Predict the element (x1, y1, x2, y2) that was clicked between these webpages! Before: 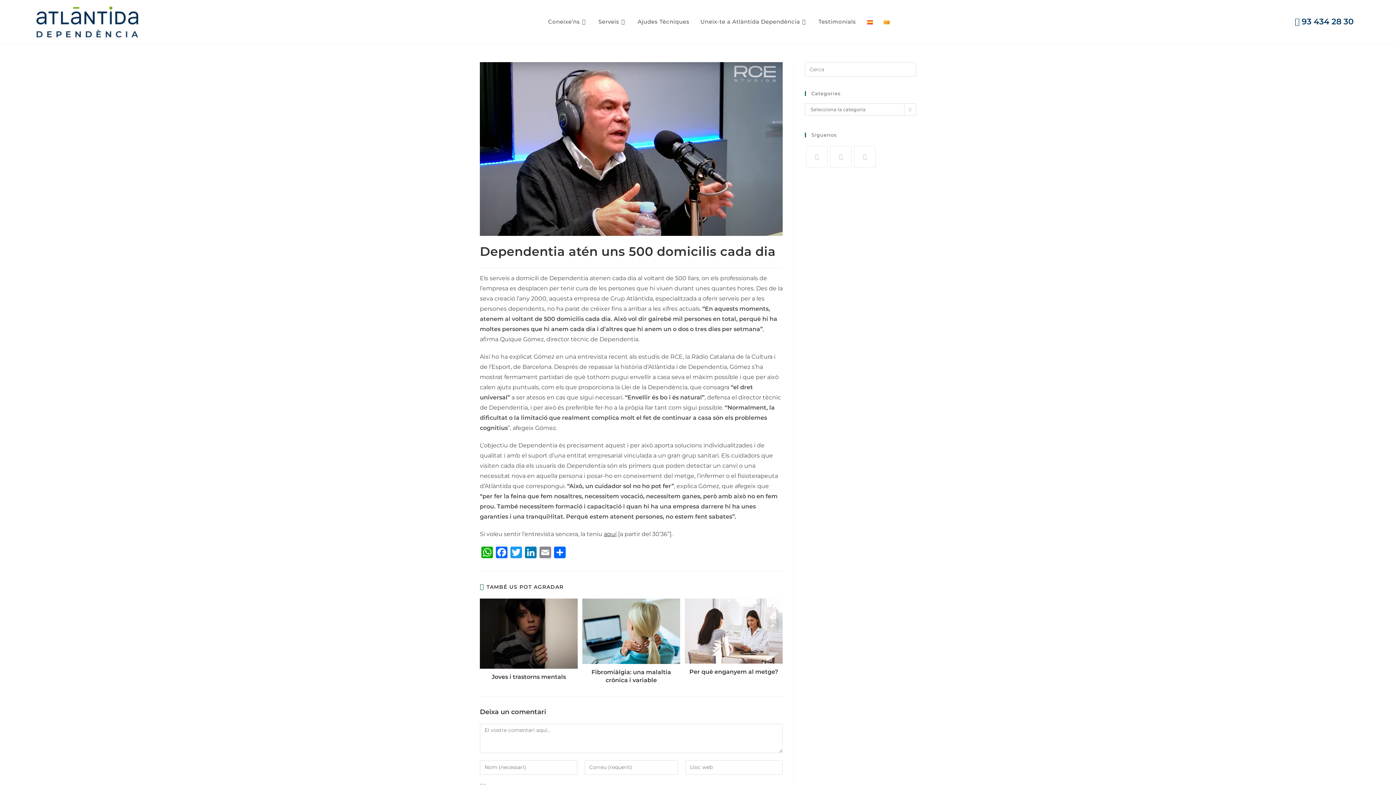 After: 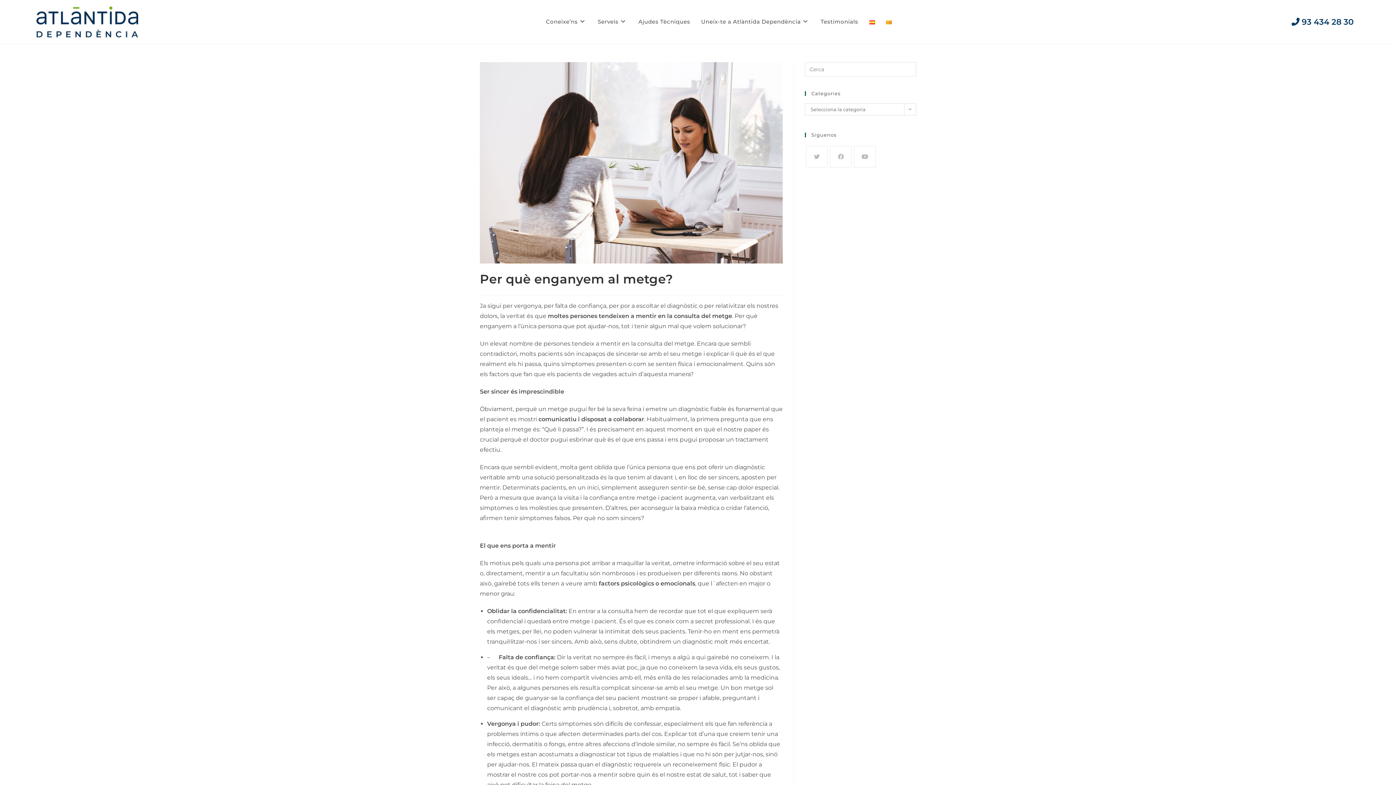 Action: bbox: (684, 599, 782, 664)